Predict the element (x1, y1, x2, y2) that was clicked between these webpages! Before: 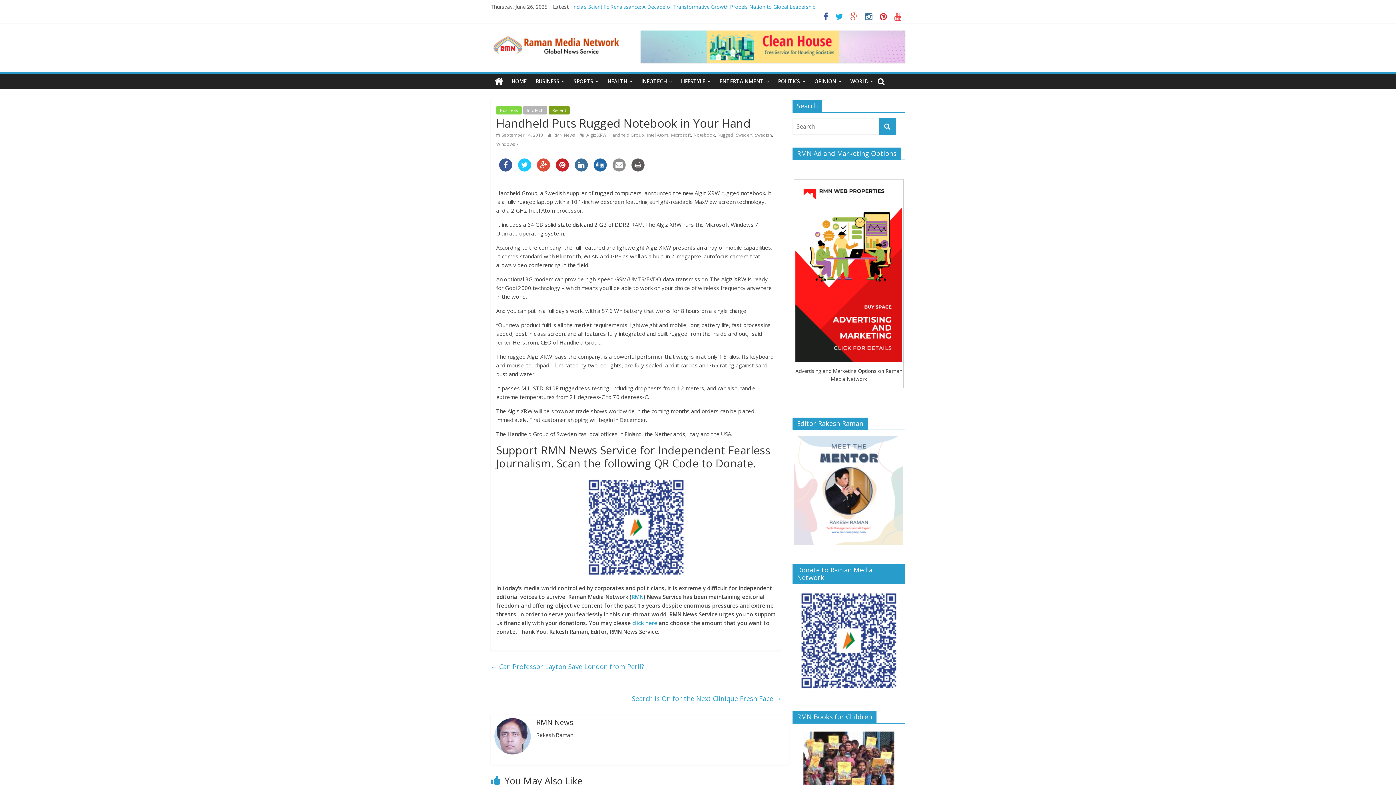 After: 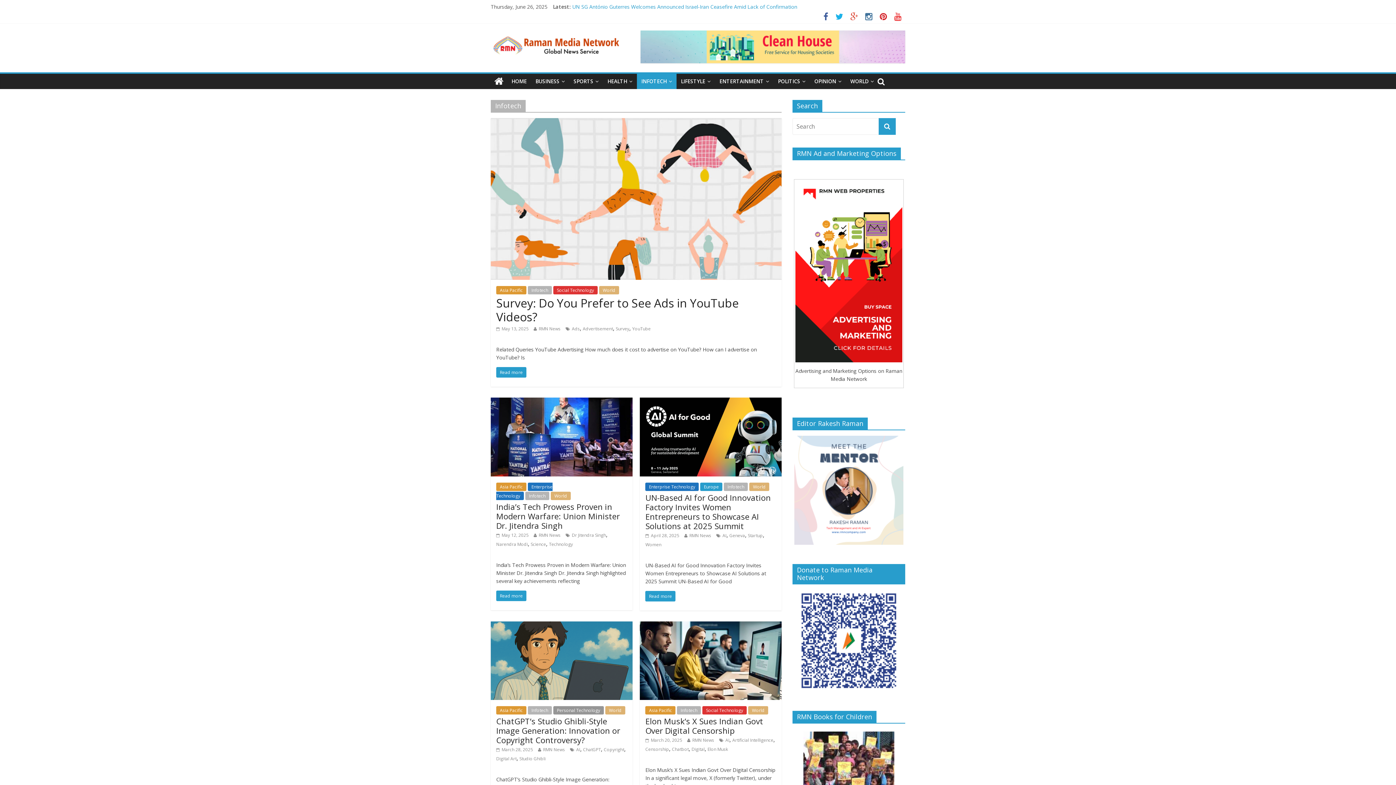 Action: bbox: (637, 73, 676, 89) label: INFOTECH